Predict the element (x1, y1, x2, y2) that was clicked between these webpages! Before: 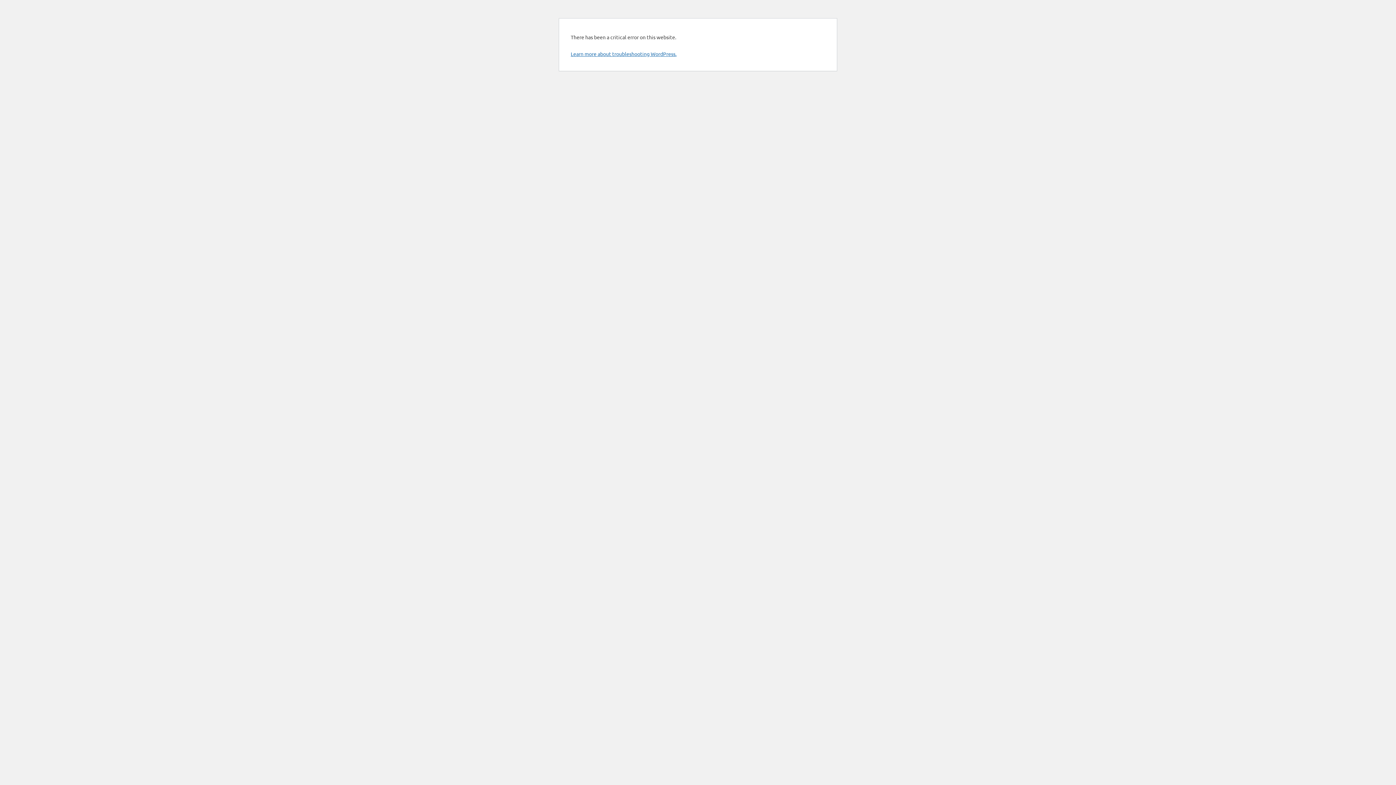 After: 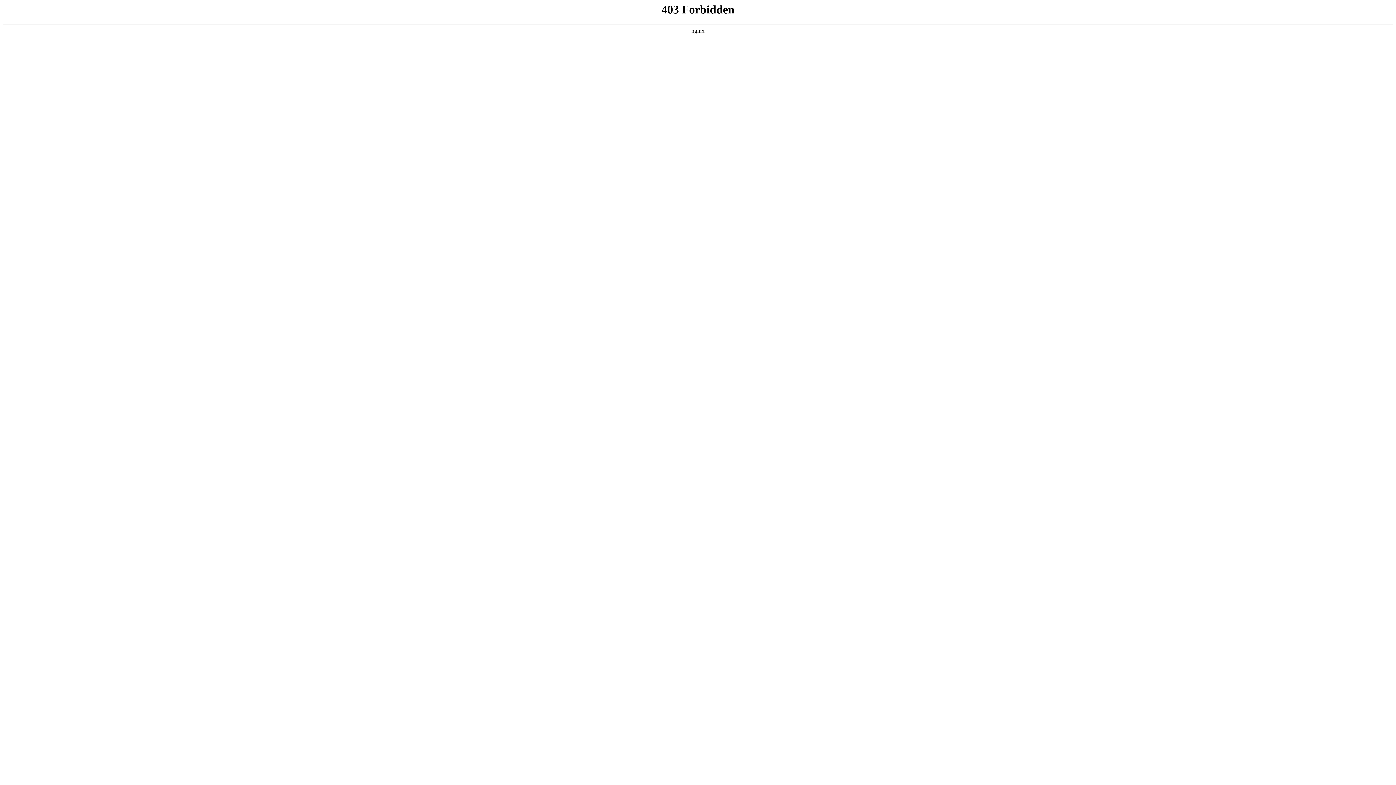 Action: label: Learn more about troubleshooting WordPress. bbox: (570, 50, 676, 57)